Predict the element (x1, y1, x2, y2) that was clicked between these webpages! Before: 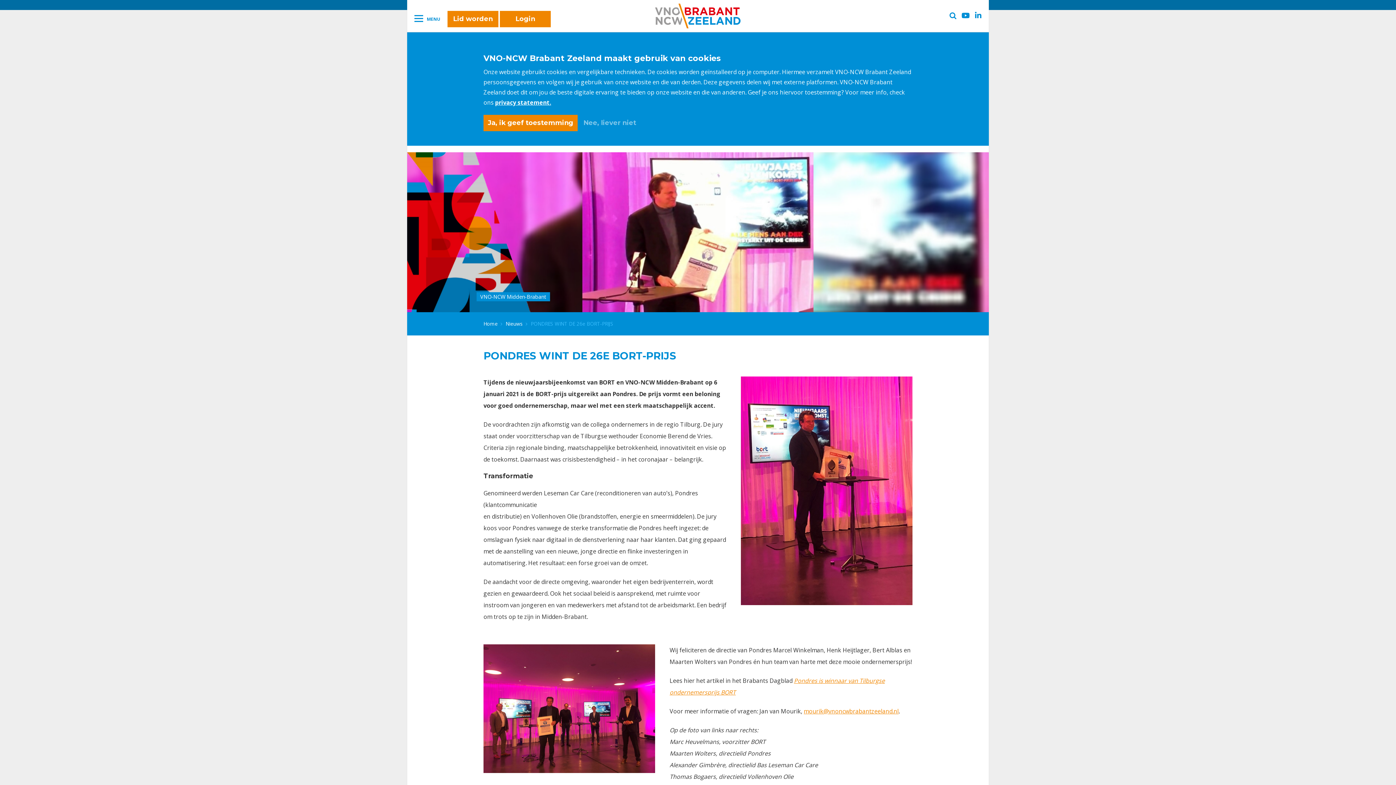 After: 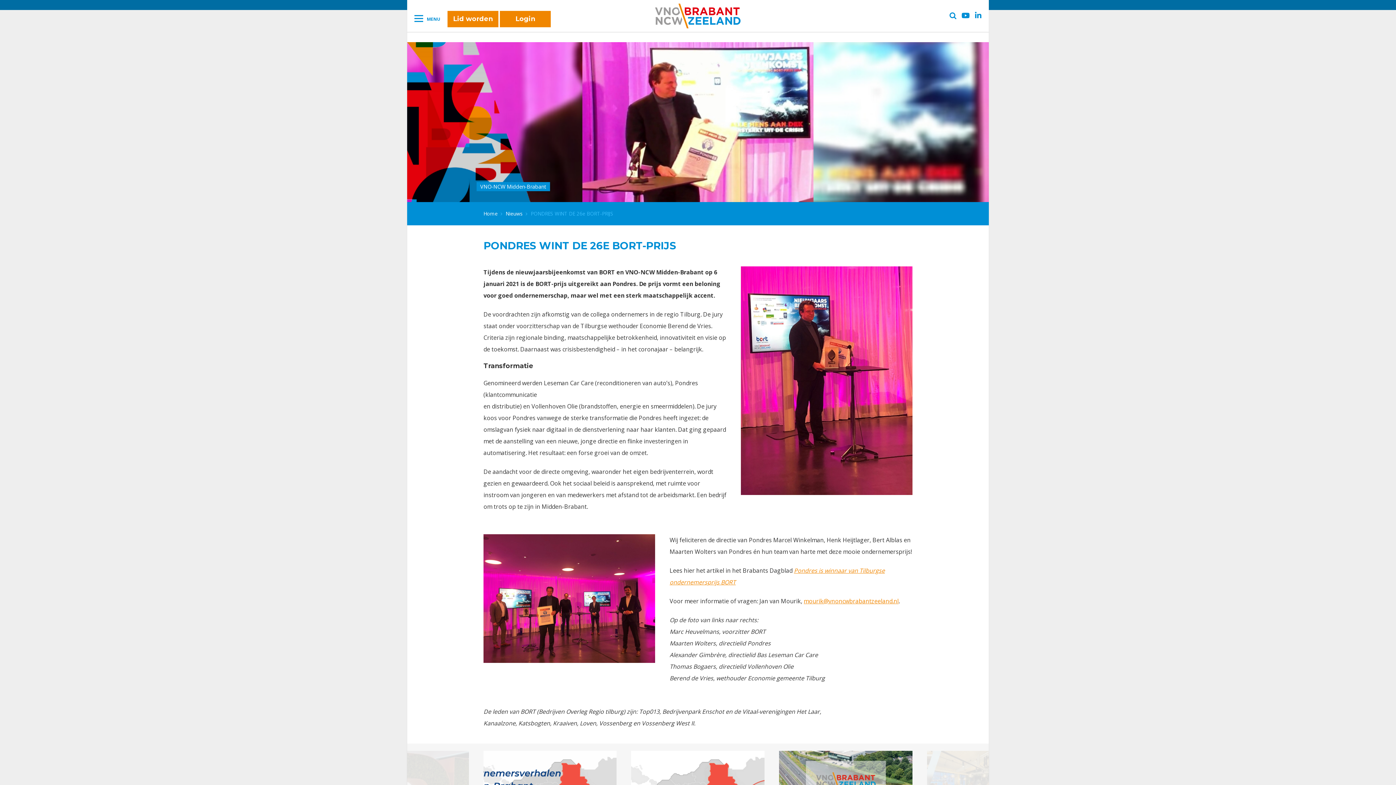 Action: bbox: (579, 114, 640, 131) label: Nee, liever niet